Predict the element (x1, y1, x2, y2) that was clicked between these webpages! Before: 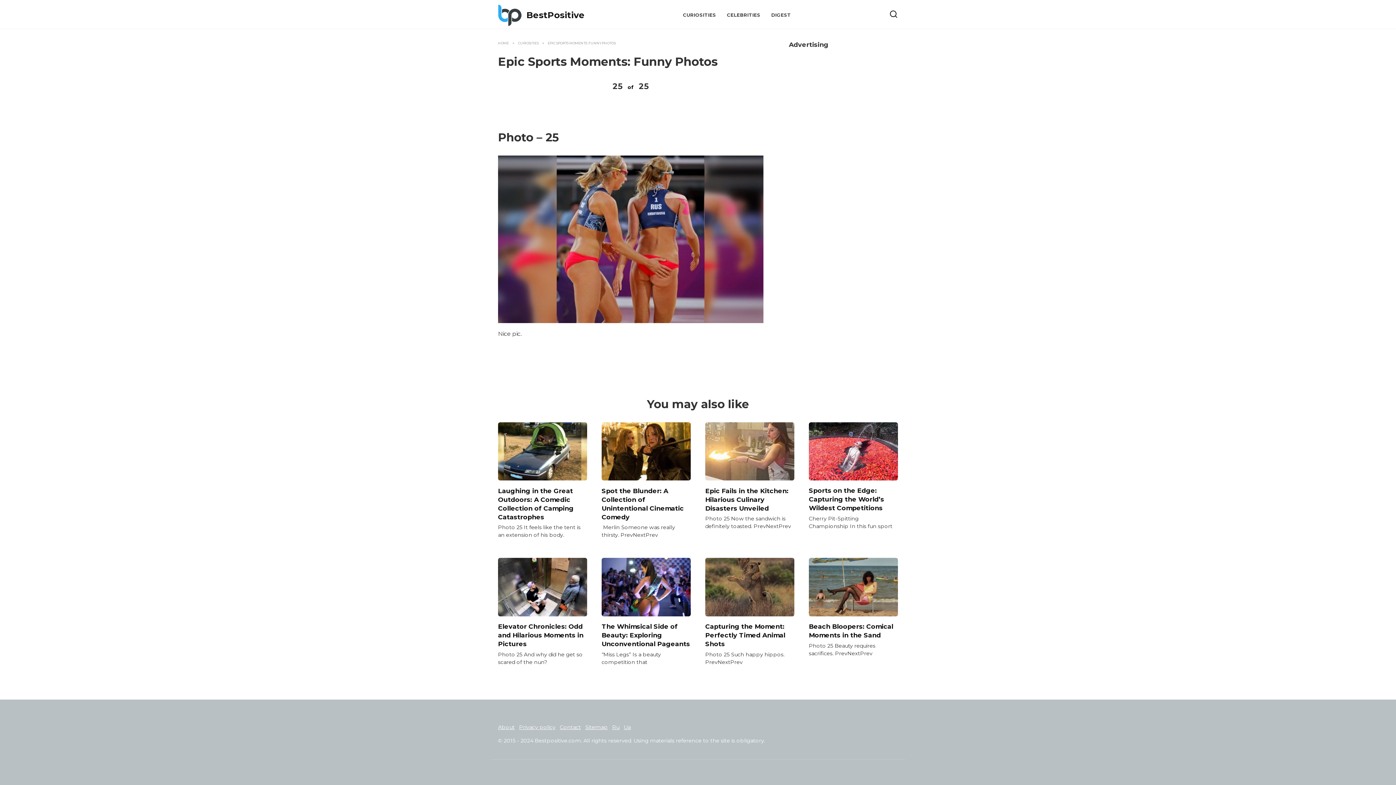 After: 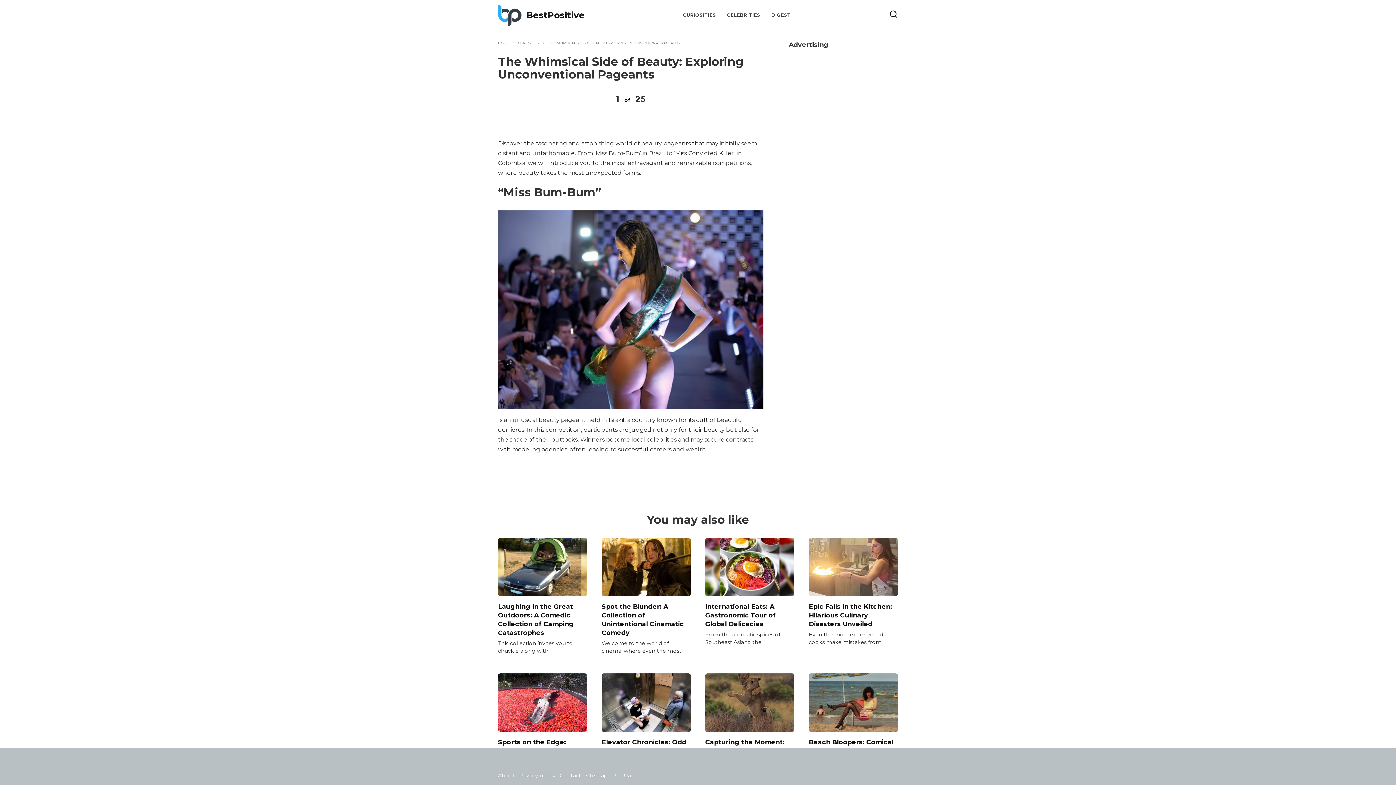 Action: label: The Whimsical Side of Beauty: Exploring Unconventional Pageants bbox: (601, 622, 690, 648)